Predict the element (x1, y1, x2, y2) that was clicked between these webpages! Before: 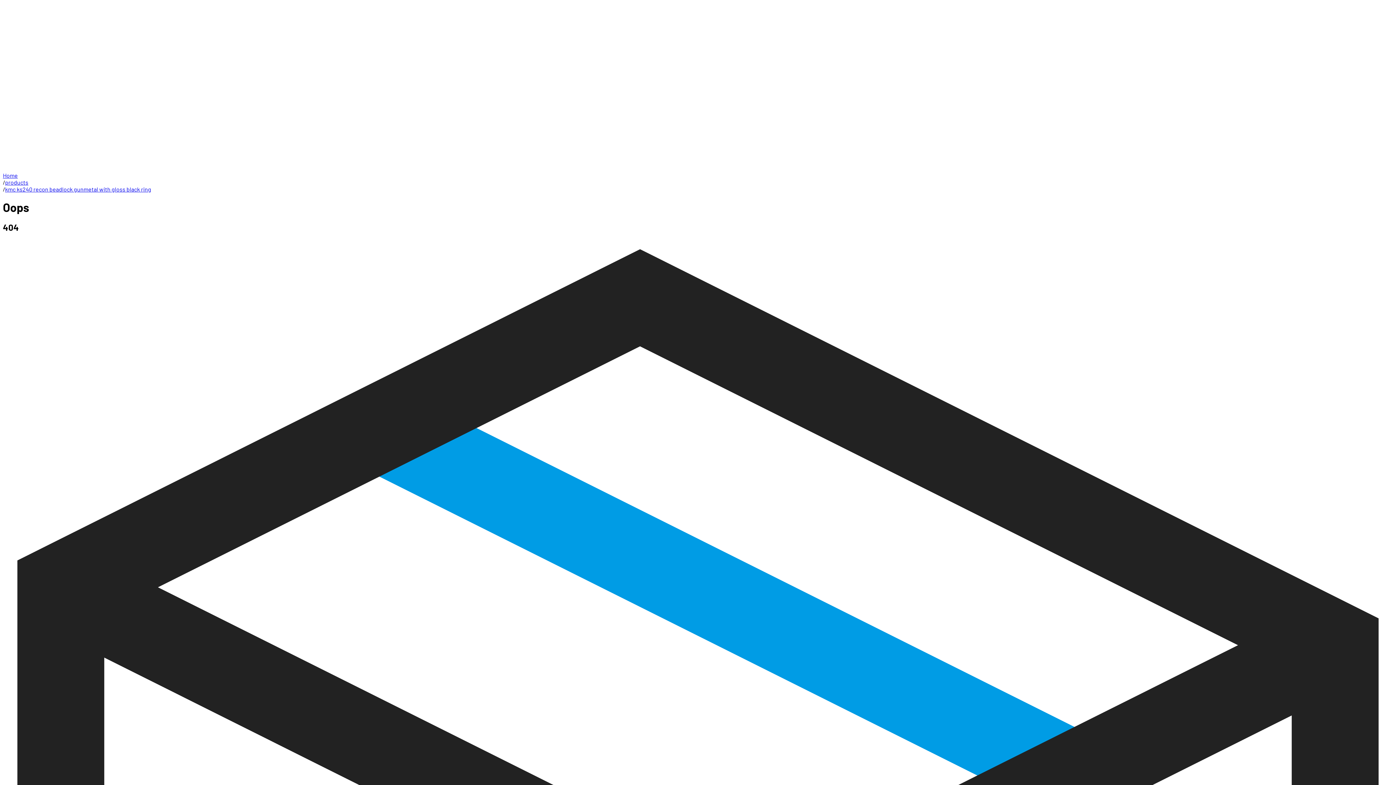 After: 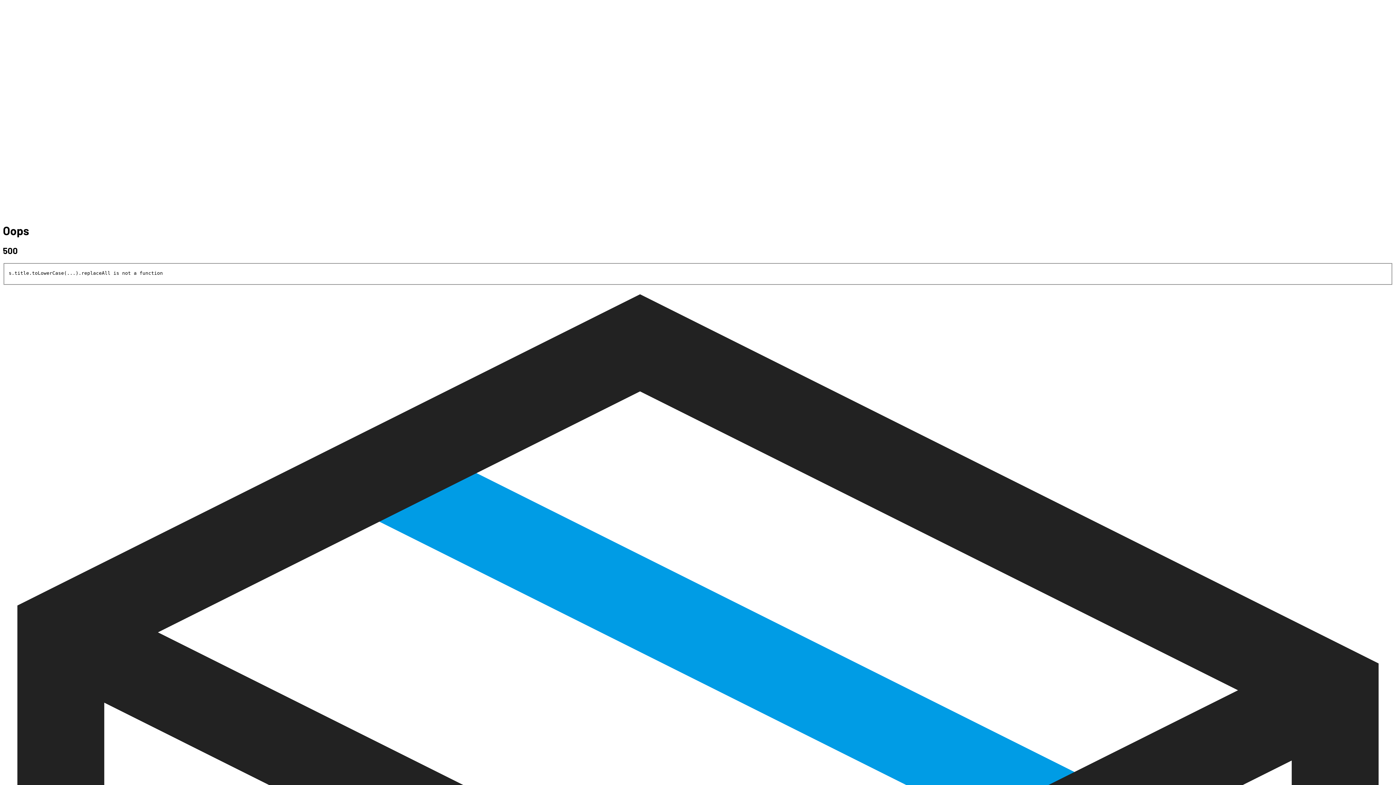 Action: bbox: (2, 172, 17, 178) label: Home